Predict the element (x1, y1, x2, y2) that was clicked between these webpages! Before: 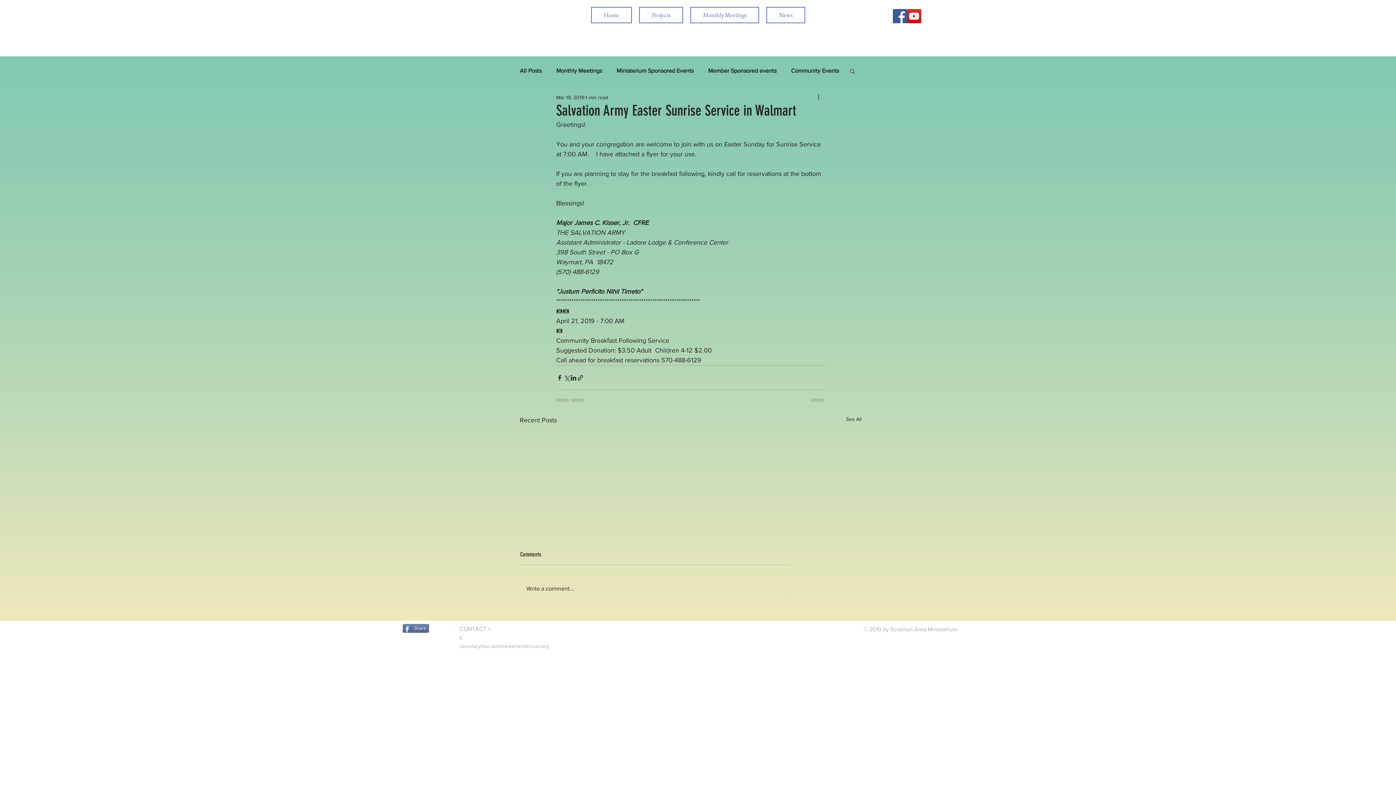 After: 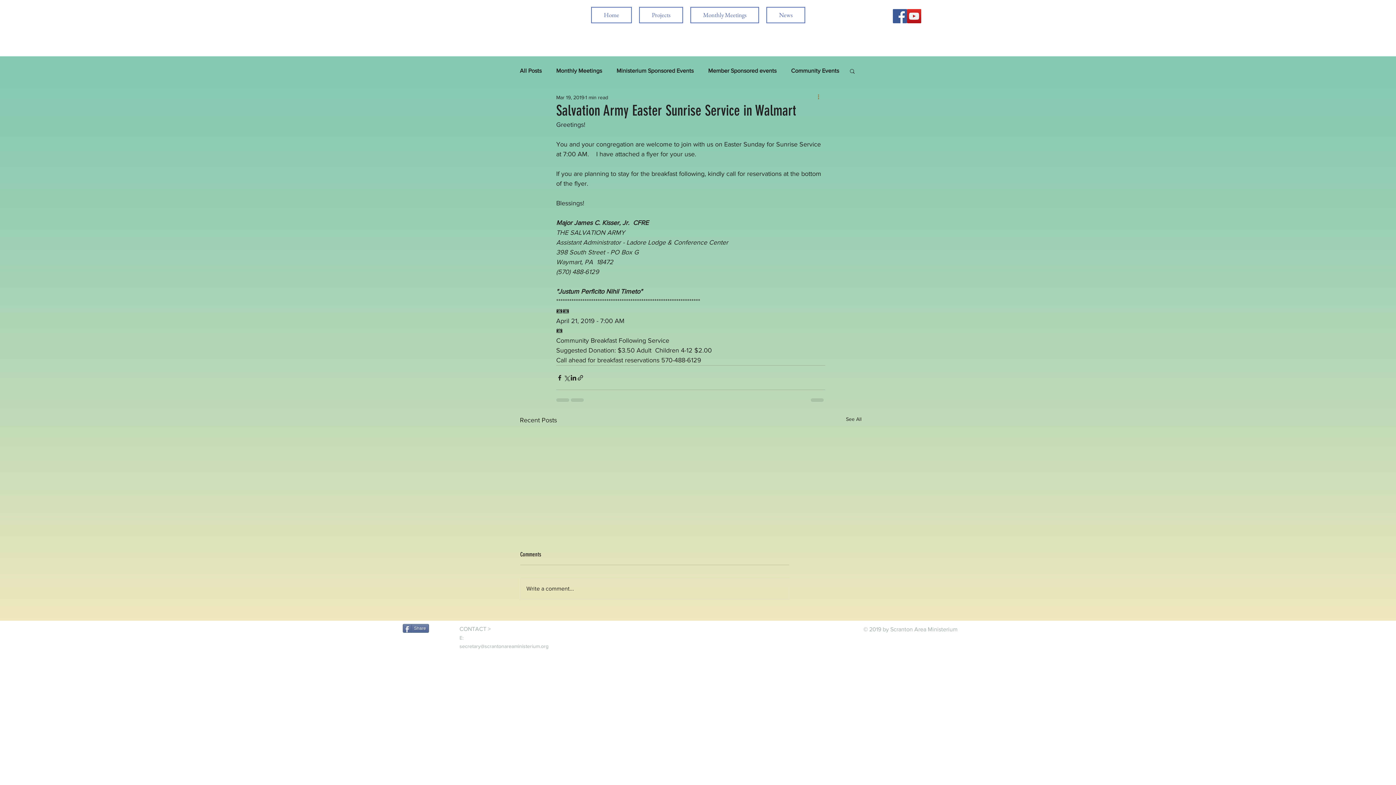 Action: label: More actions bbox: (816, 93, 825, 101)